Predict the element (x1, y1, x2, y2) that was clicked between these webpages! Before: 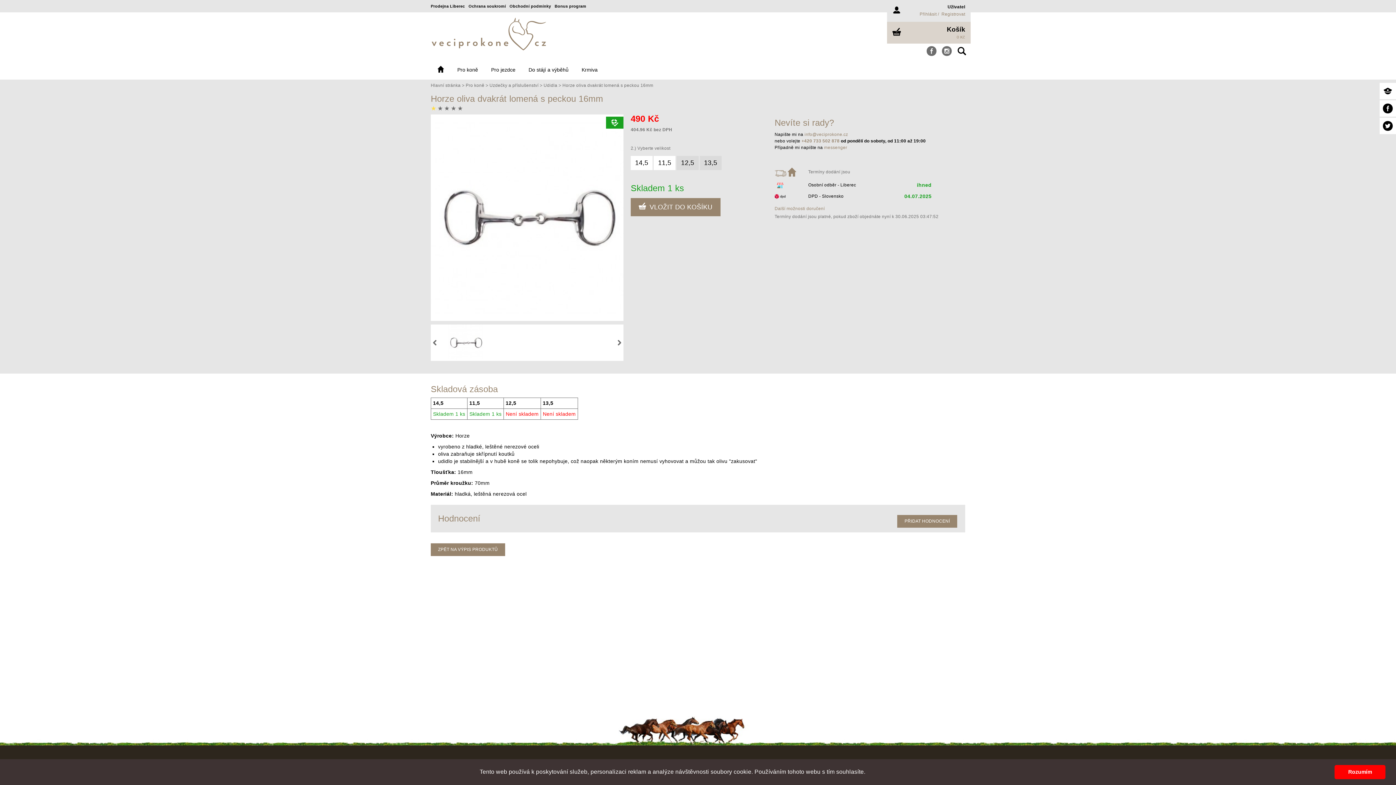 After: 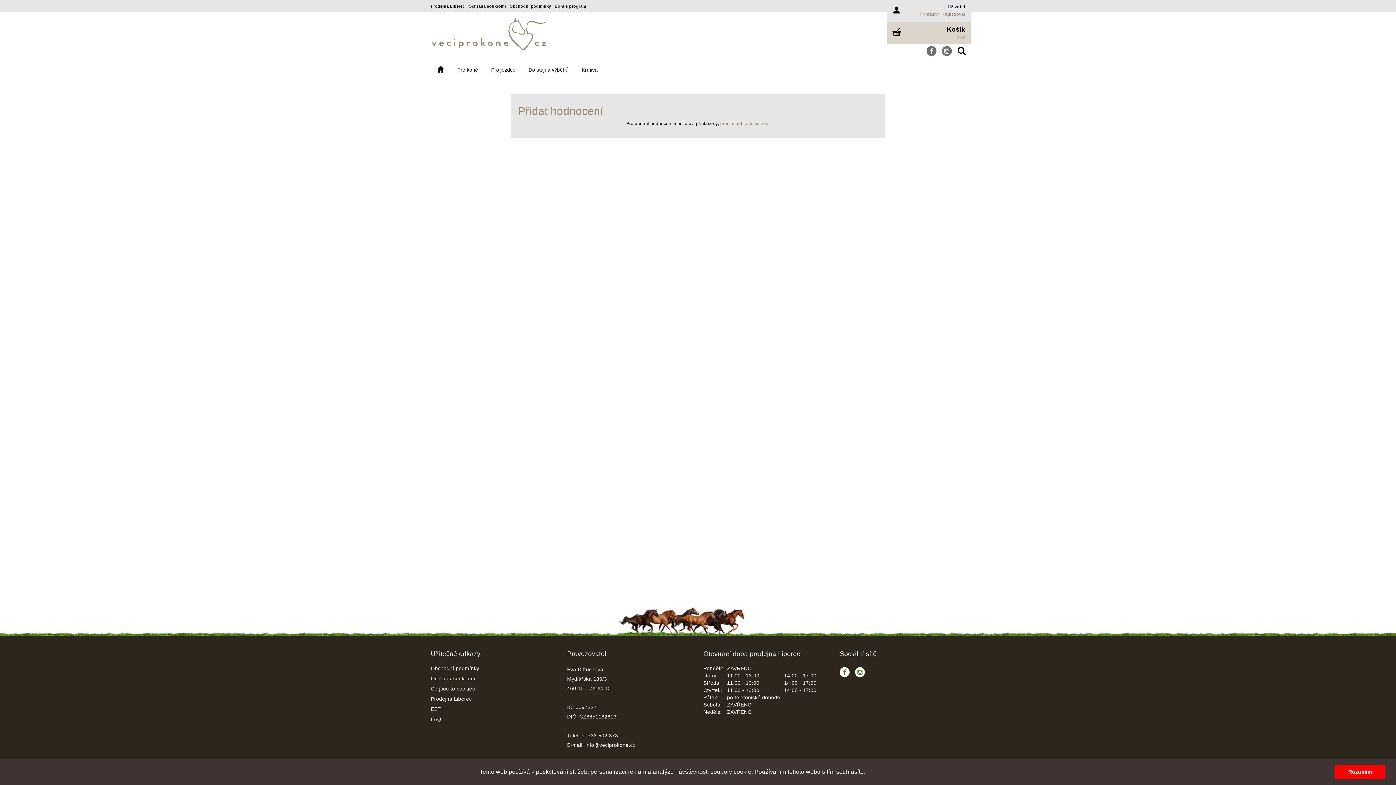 Action: label: PŘIDAT HODNOCENÍ bbox: (897, 515, 957, 527)